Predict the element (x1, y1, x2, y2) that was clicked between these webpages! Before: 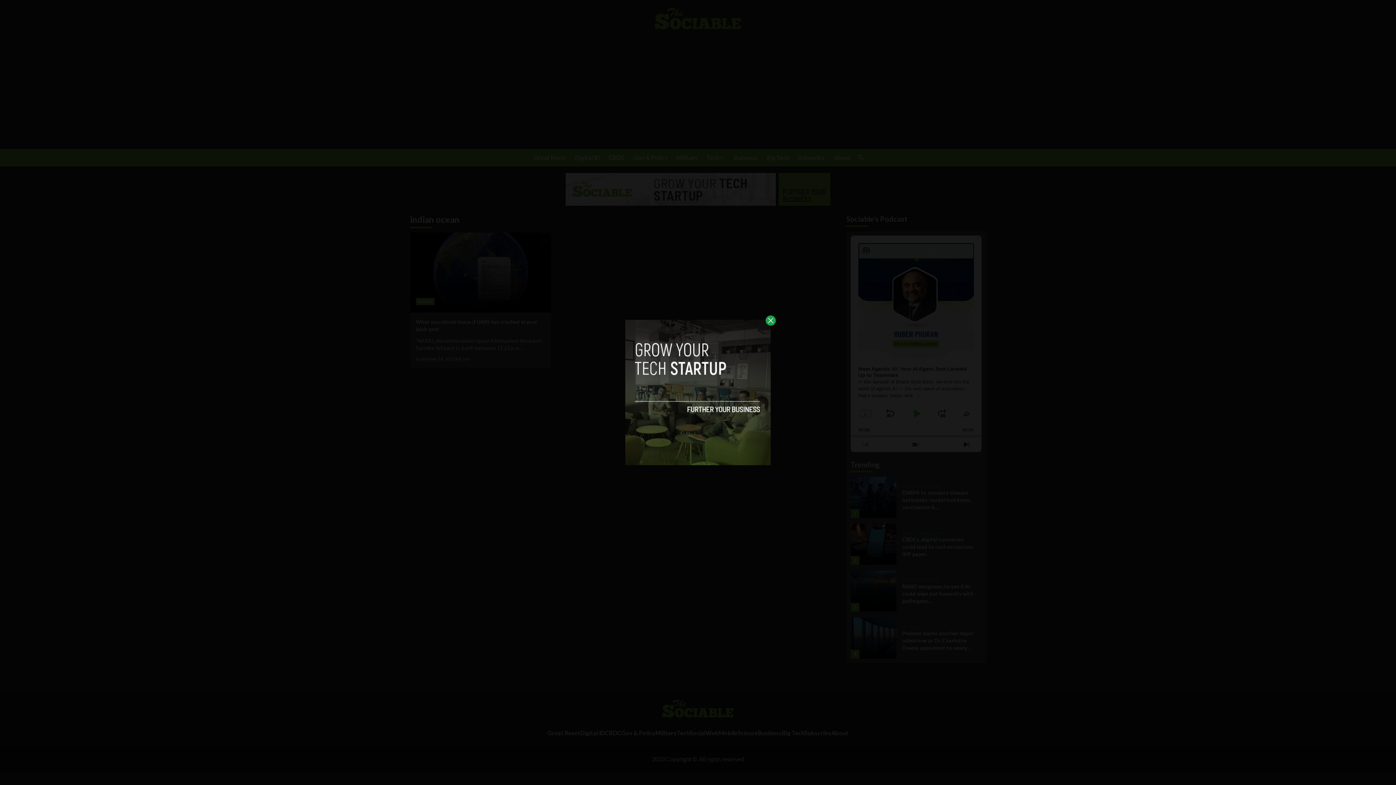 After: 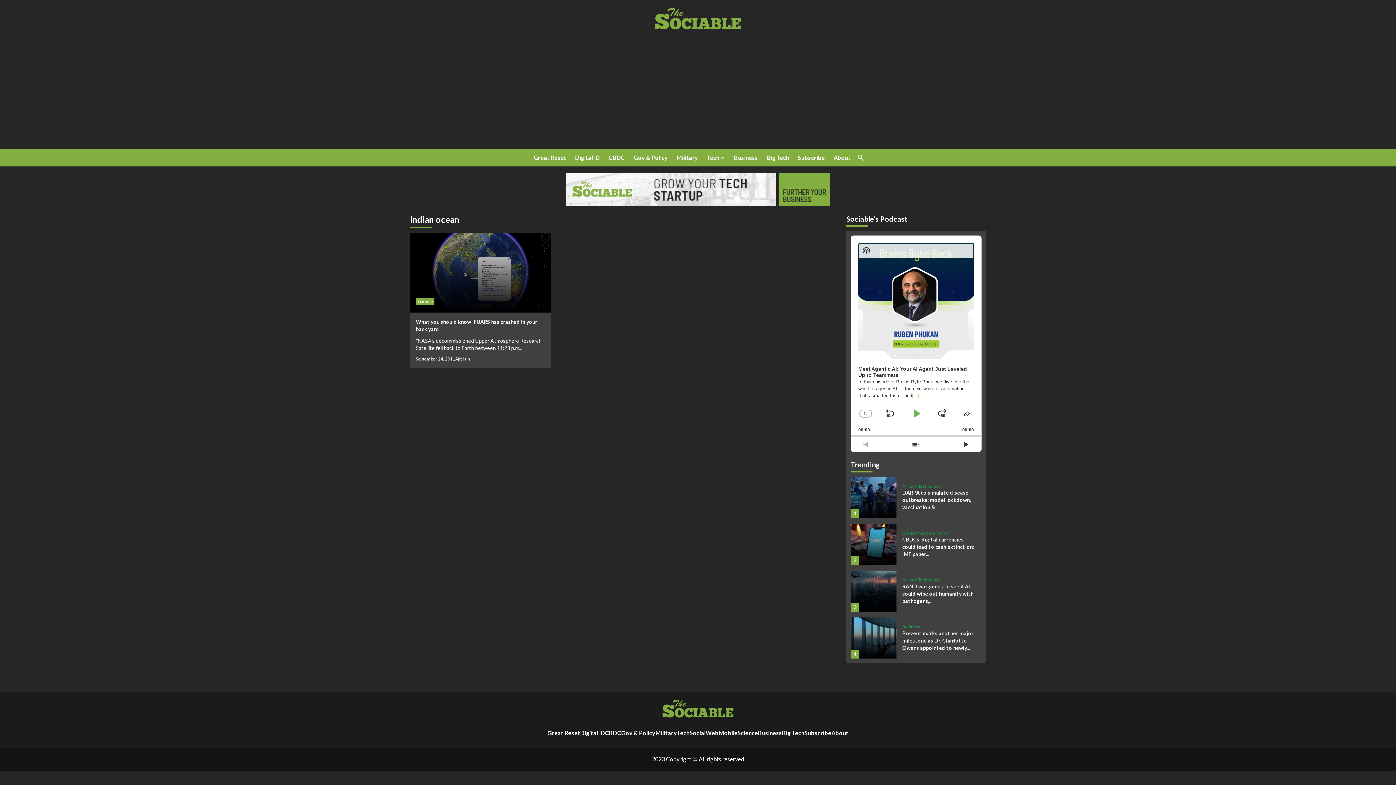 Action: bbox: (765, 315, 776, 325)